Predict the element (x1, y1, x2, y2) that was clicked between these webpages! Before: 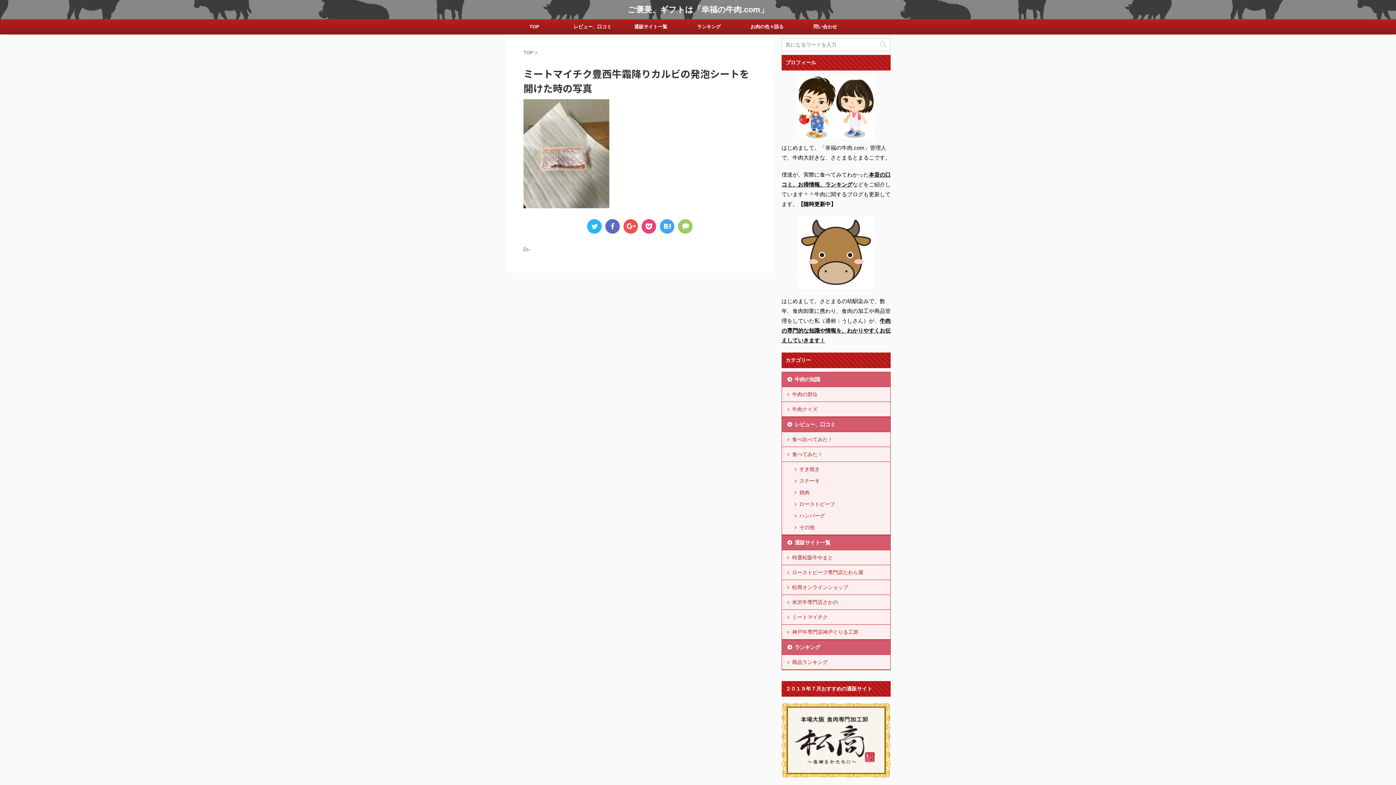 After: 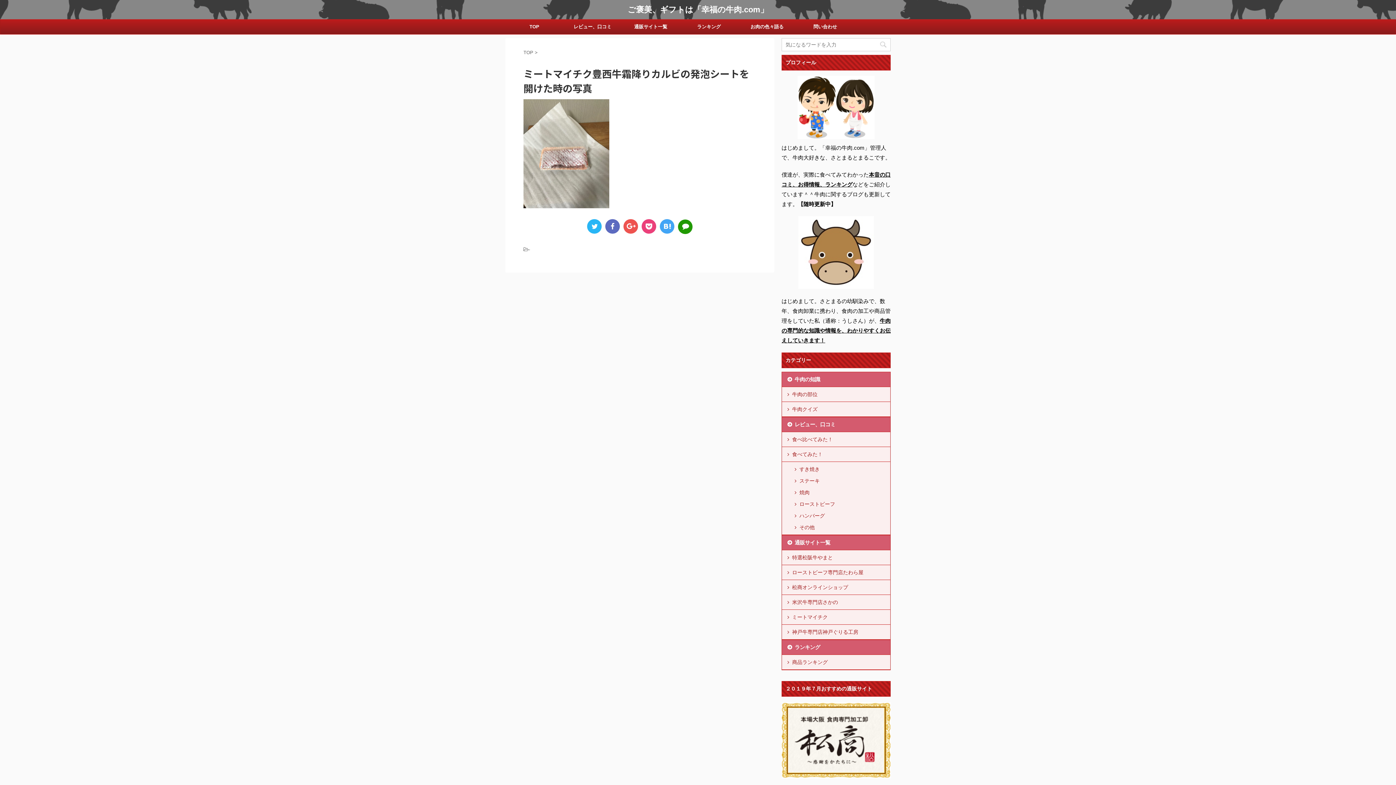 Action: bbox: (678, 219, 692, 233)